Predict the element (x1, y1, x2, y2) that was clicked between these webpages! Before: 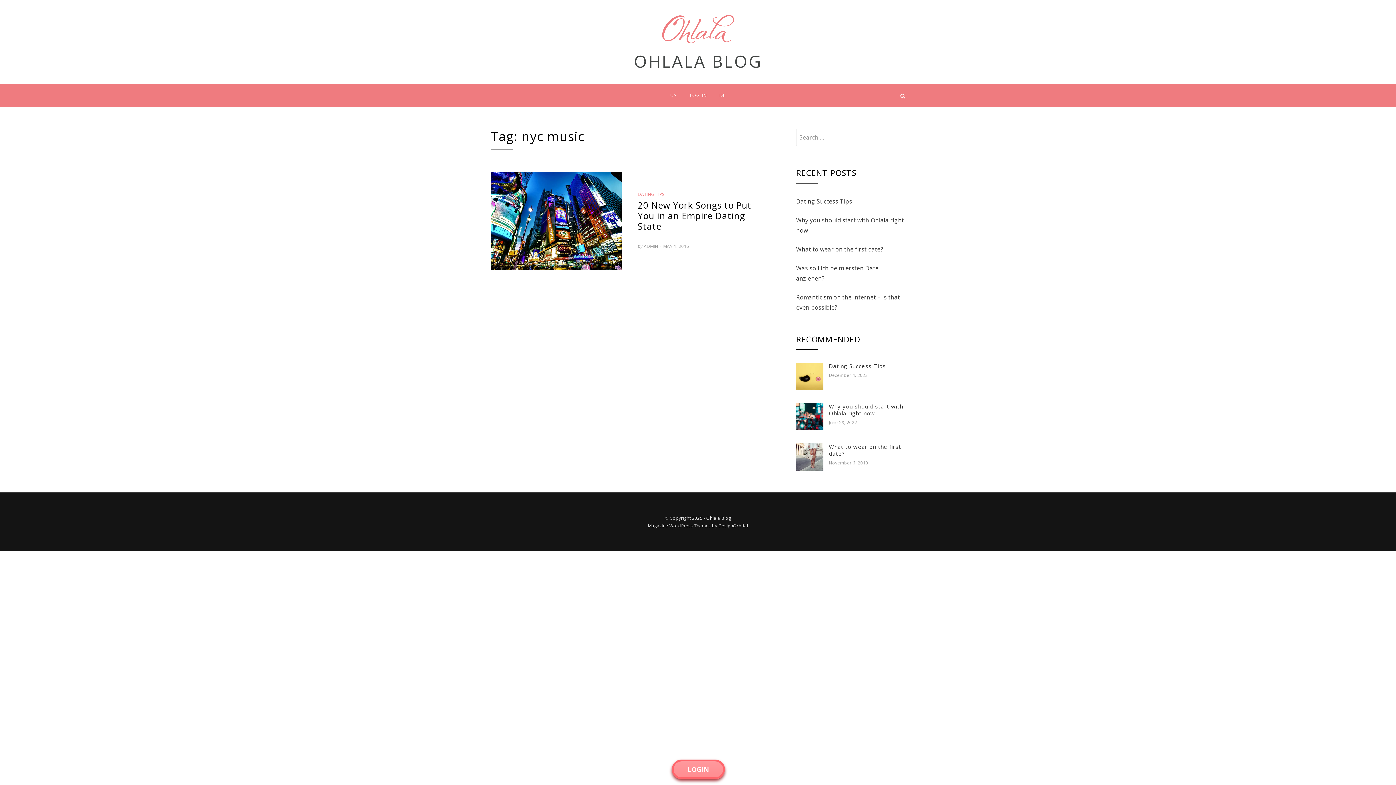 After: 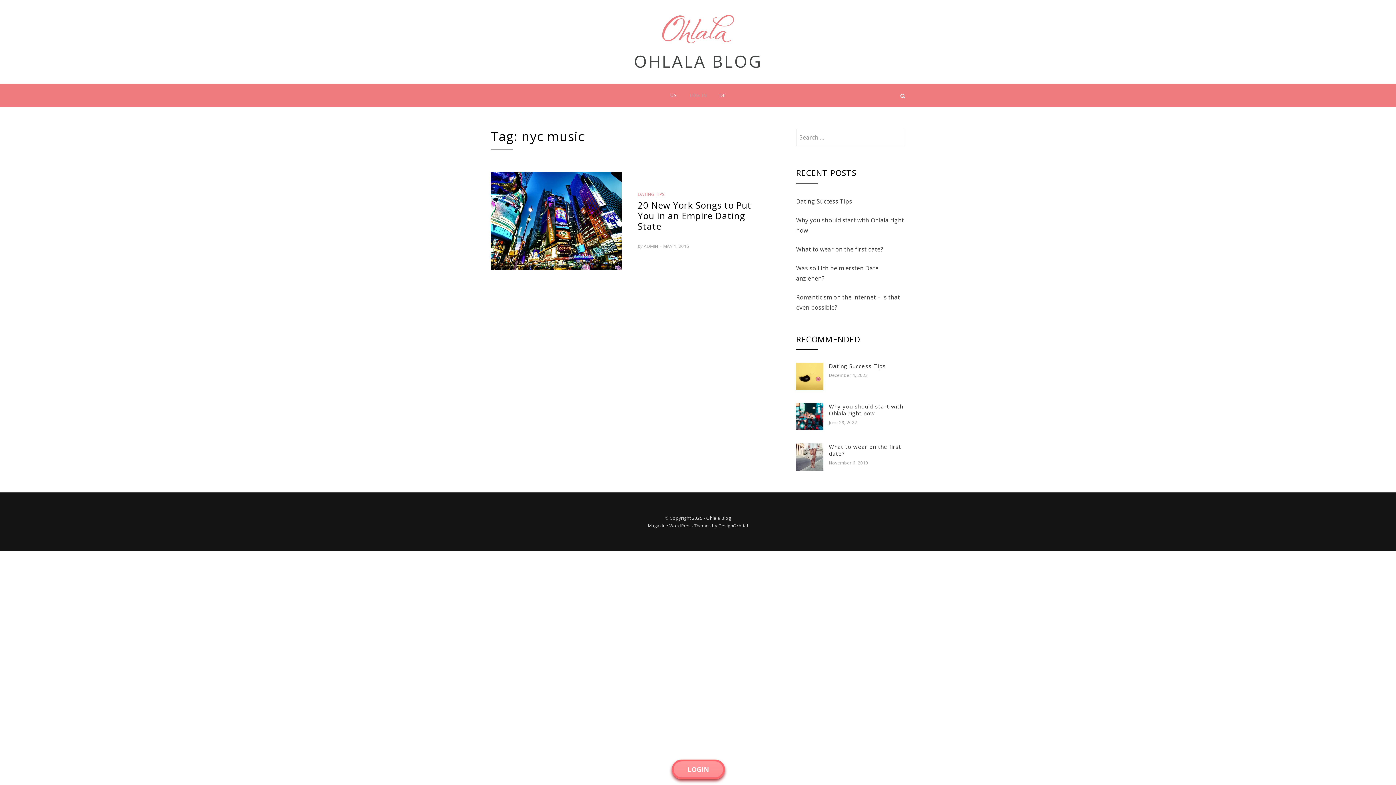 Action: label: LOG IN bbox: (684, 84, 712, 106)